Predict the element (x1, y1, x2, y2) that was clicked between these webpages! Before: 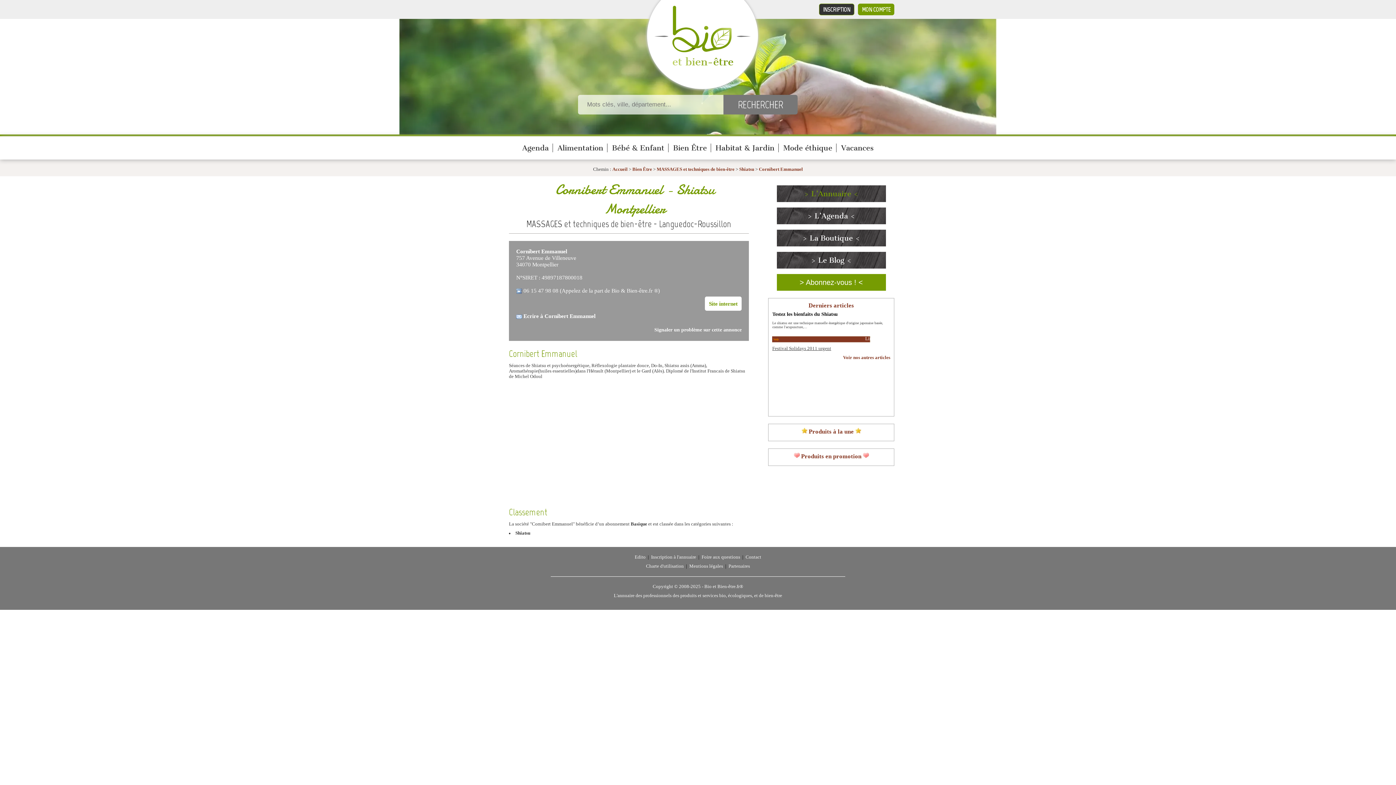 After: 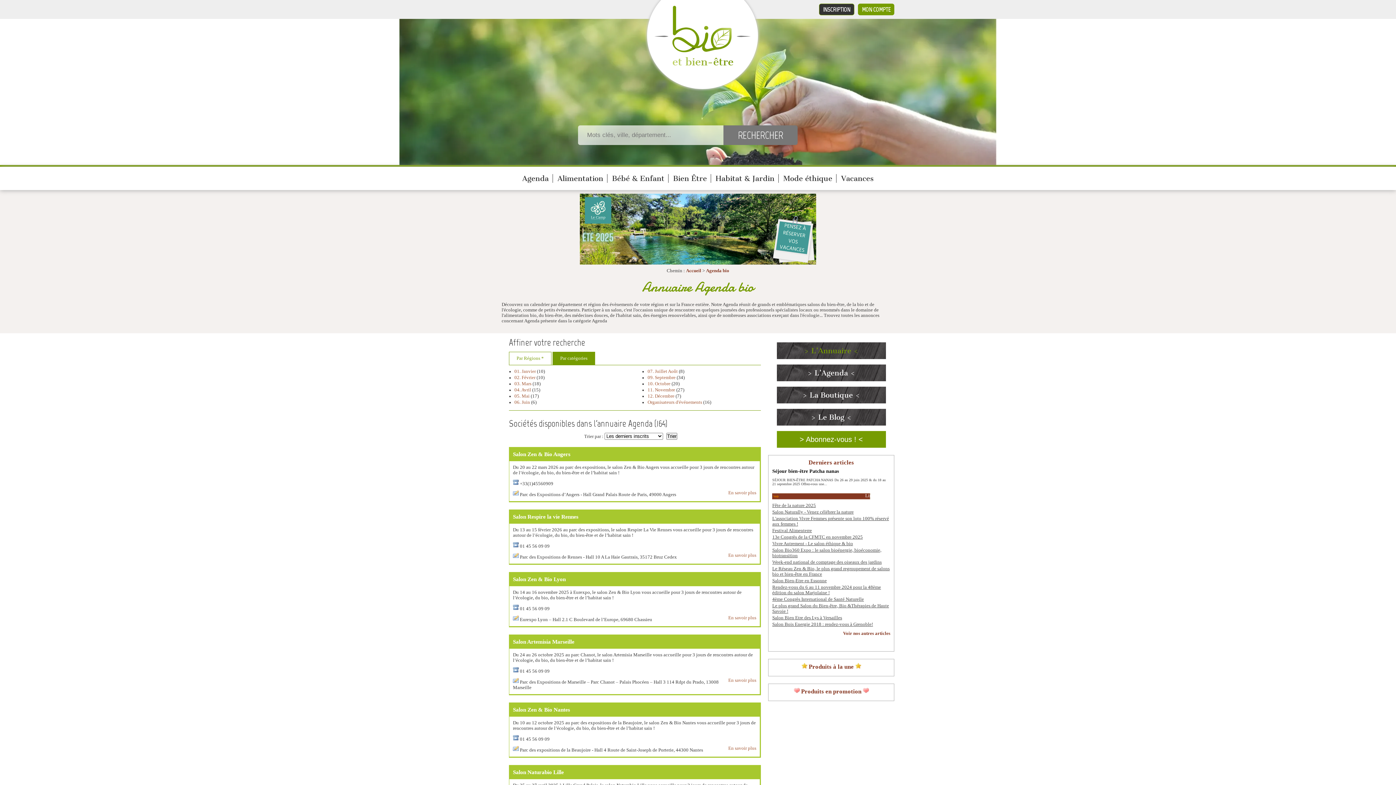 Action: bbox: (776, 207, 886, 224) label: > L’Agenda <